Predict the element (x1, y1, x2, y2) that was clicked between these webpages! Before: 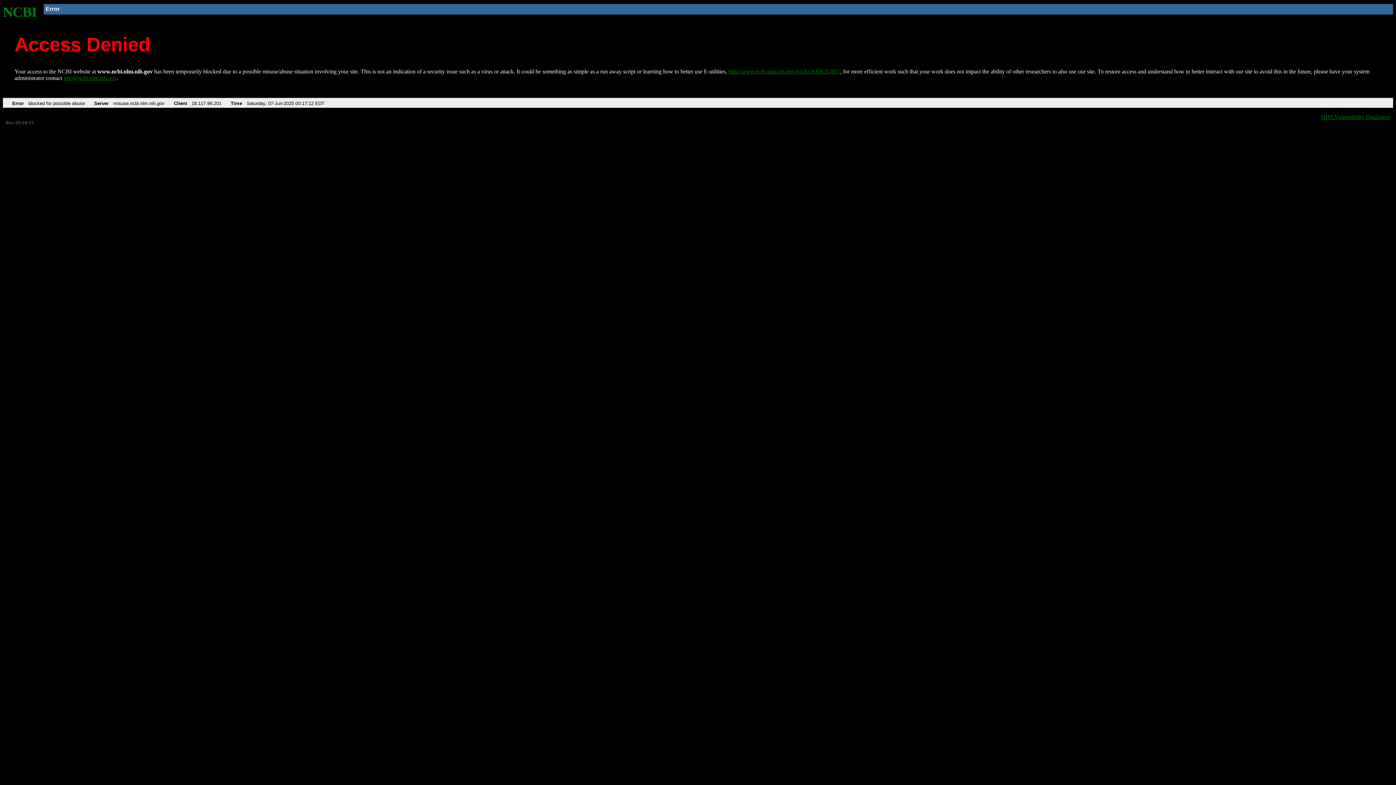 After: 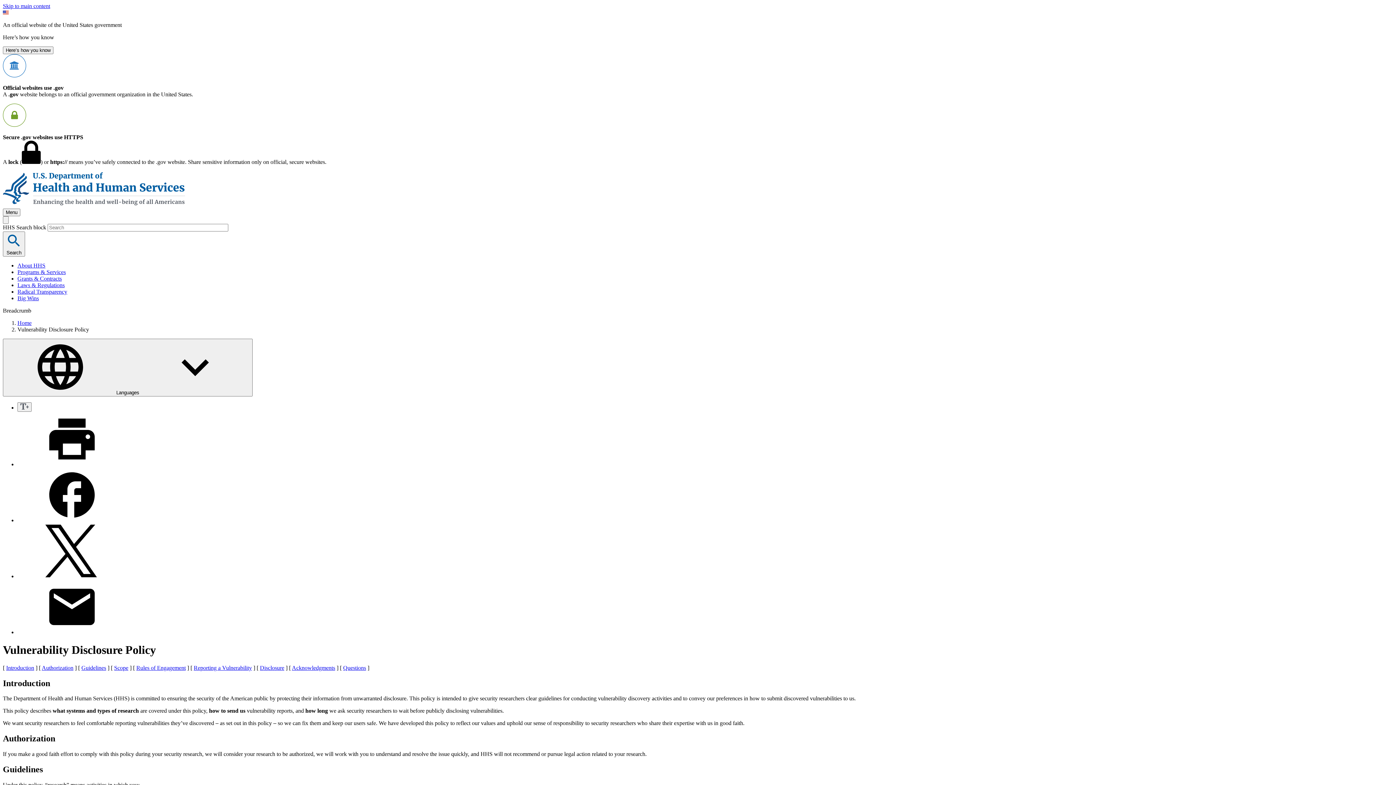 Action: label: HHS Vulnerability Disclosure bbox: (1321, 113, 1390, 119)